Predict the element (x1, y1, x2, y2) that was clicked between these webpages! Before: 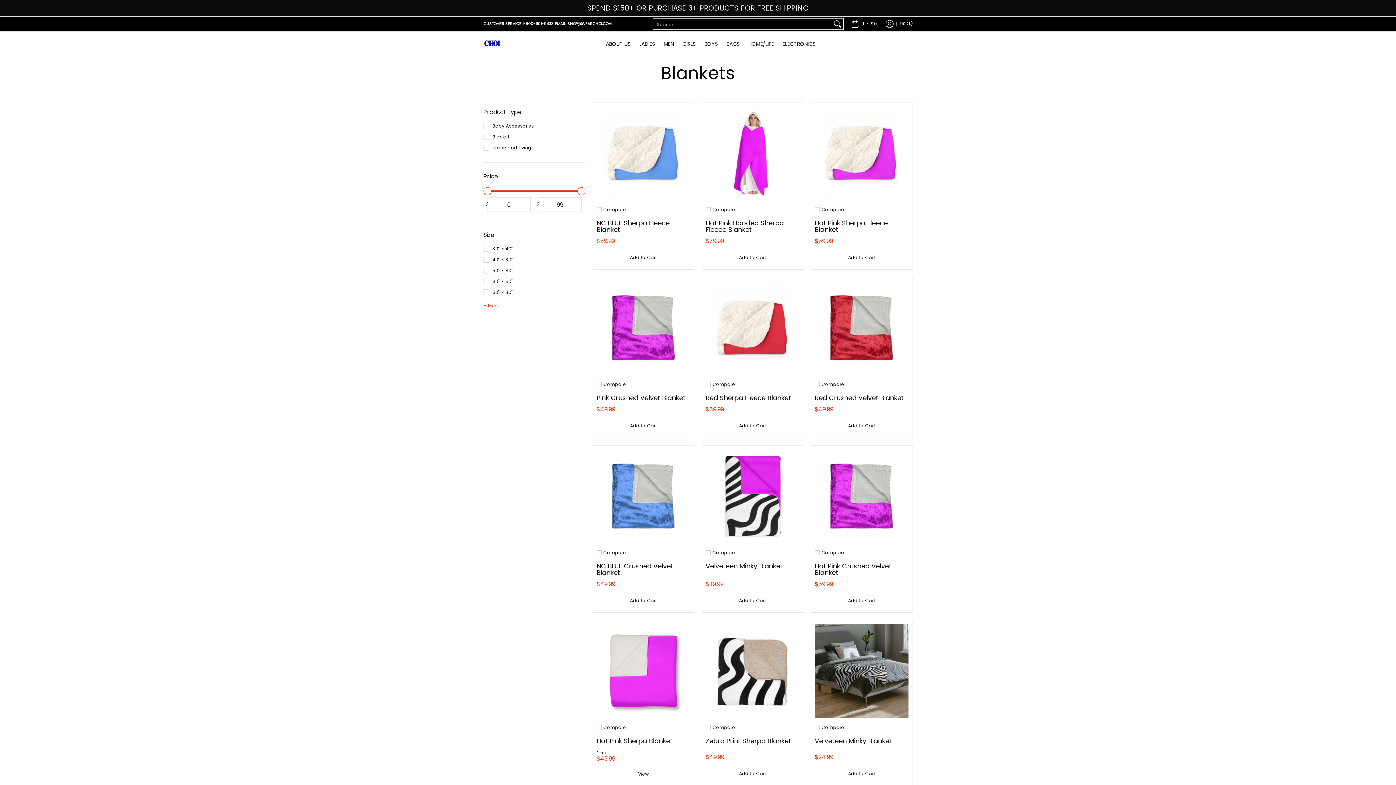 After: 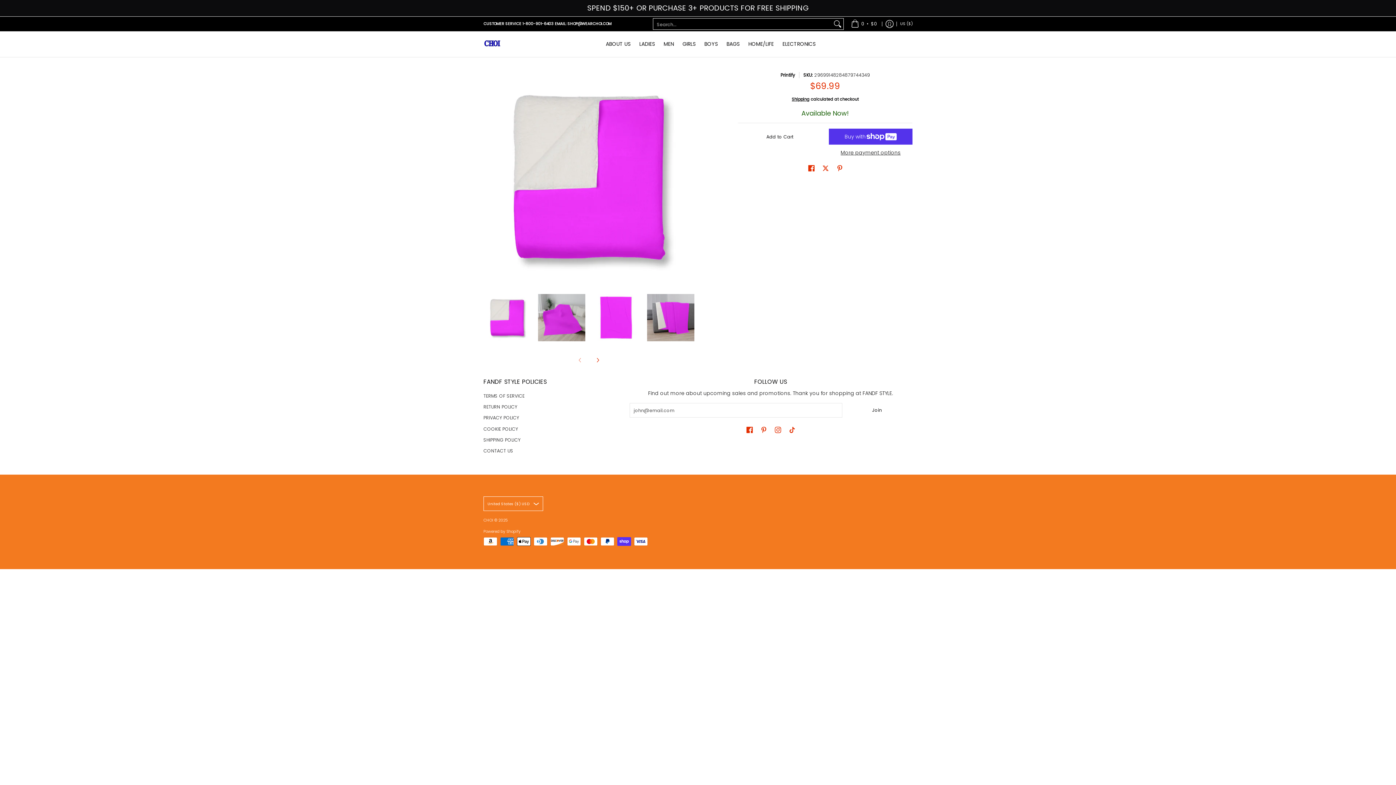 Action: label: View bbox: (596, 767, 690, 782)